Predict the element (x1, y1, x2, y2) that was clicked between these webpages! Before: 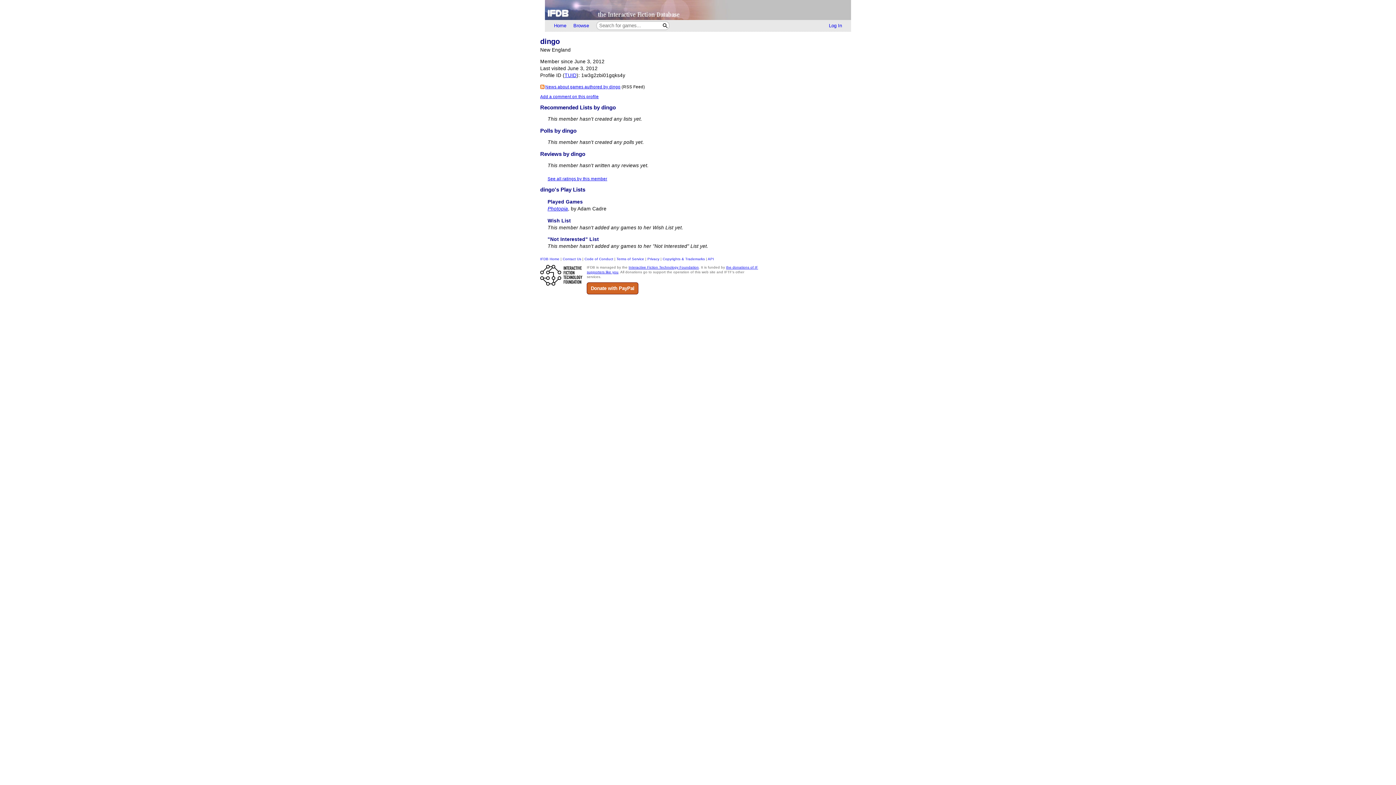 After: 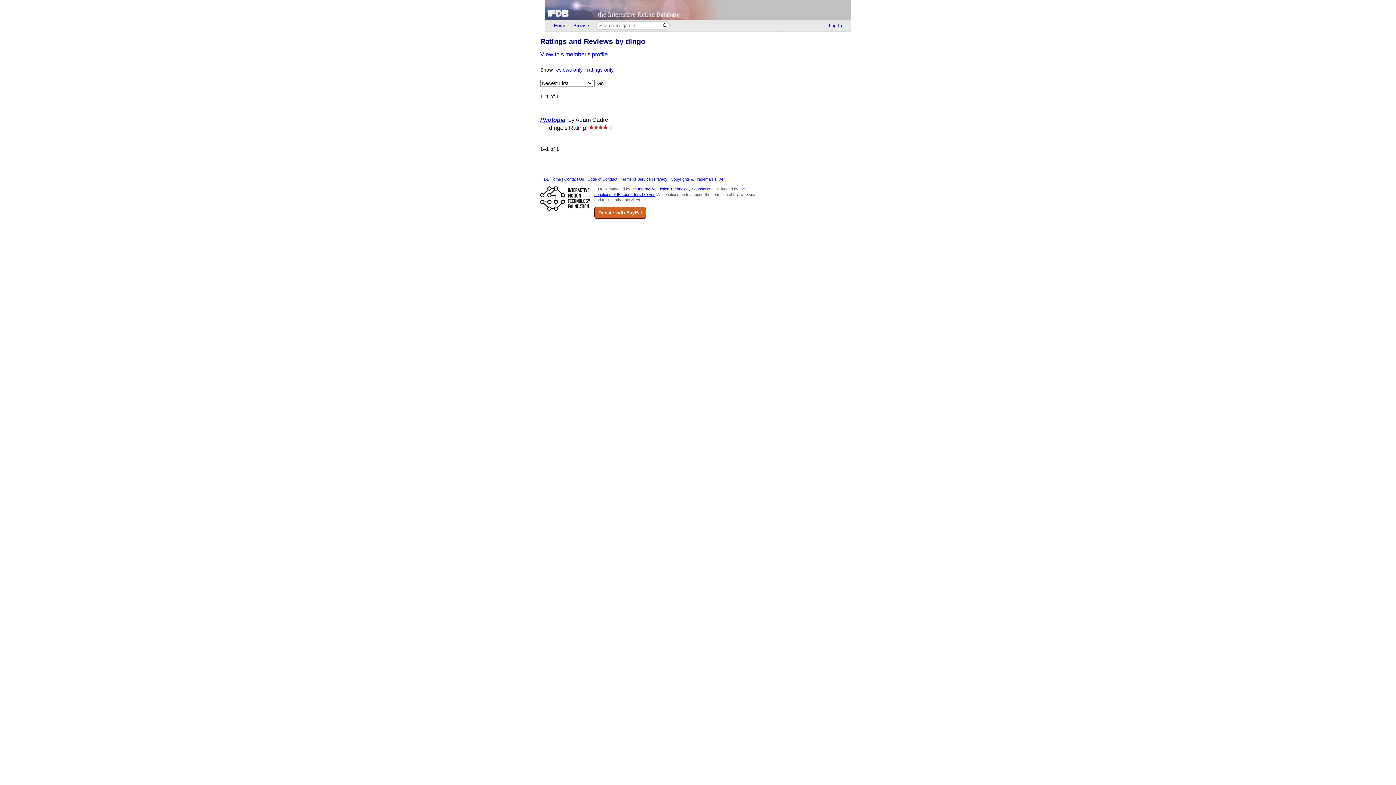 Action: bbox: (547, 176, 607, 181) label: See all ratings by this member